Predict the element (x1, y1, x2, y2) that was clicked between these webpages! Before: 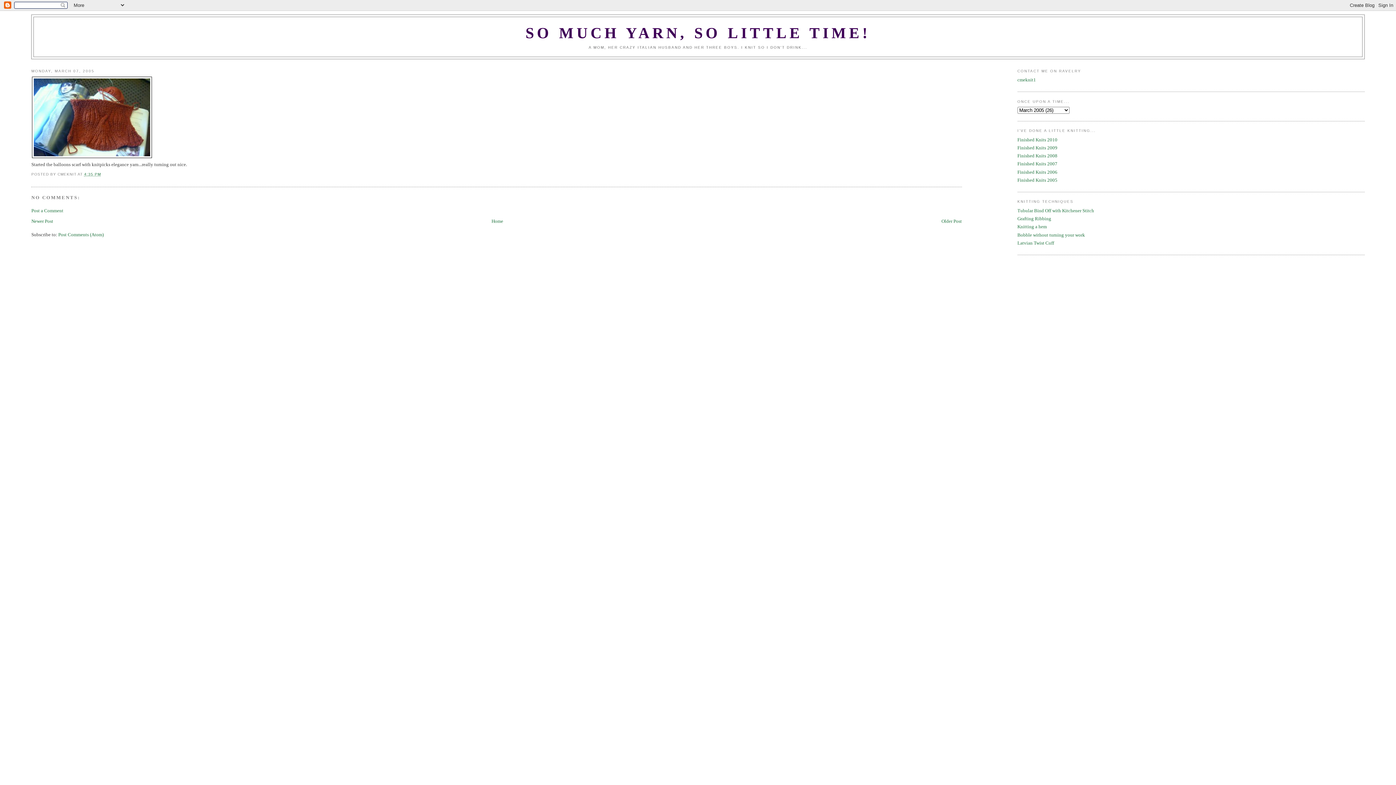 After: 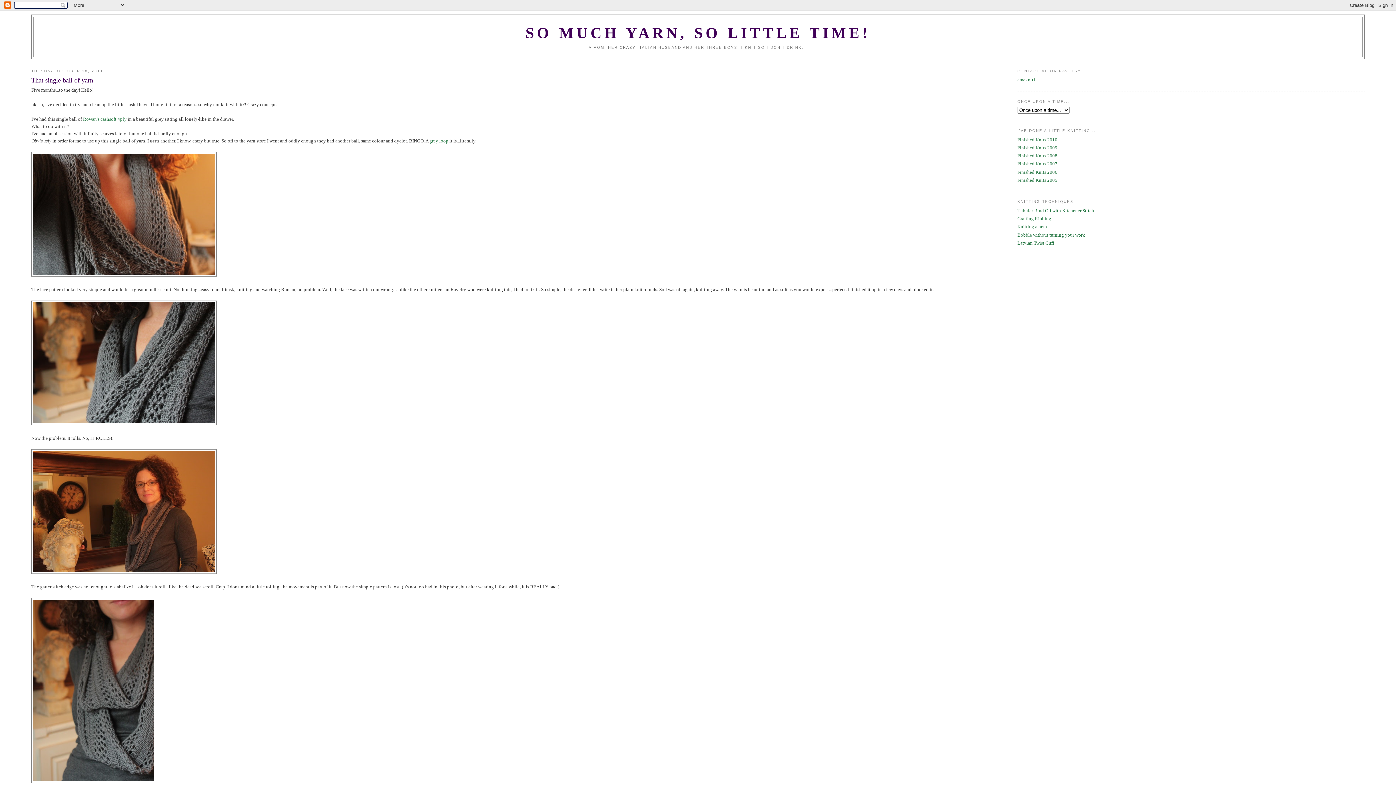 Action: label: Home bbox: (491, 218, 503, 224)